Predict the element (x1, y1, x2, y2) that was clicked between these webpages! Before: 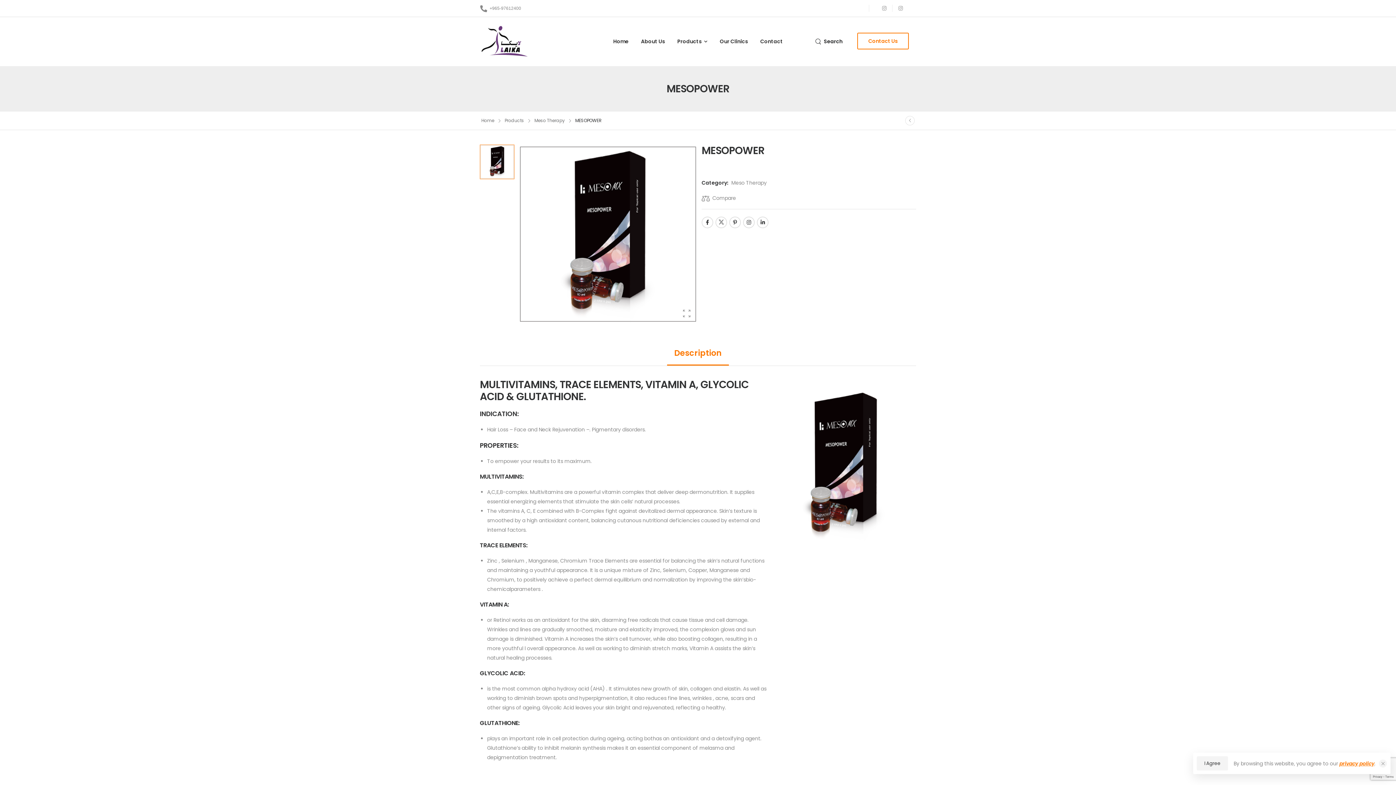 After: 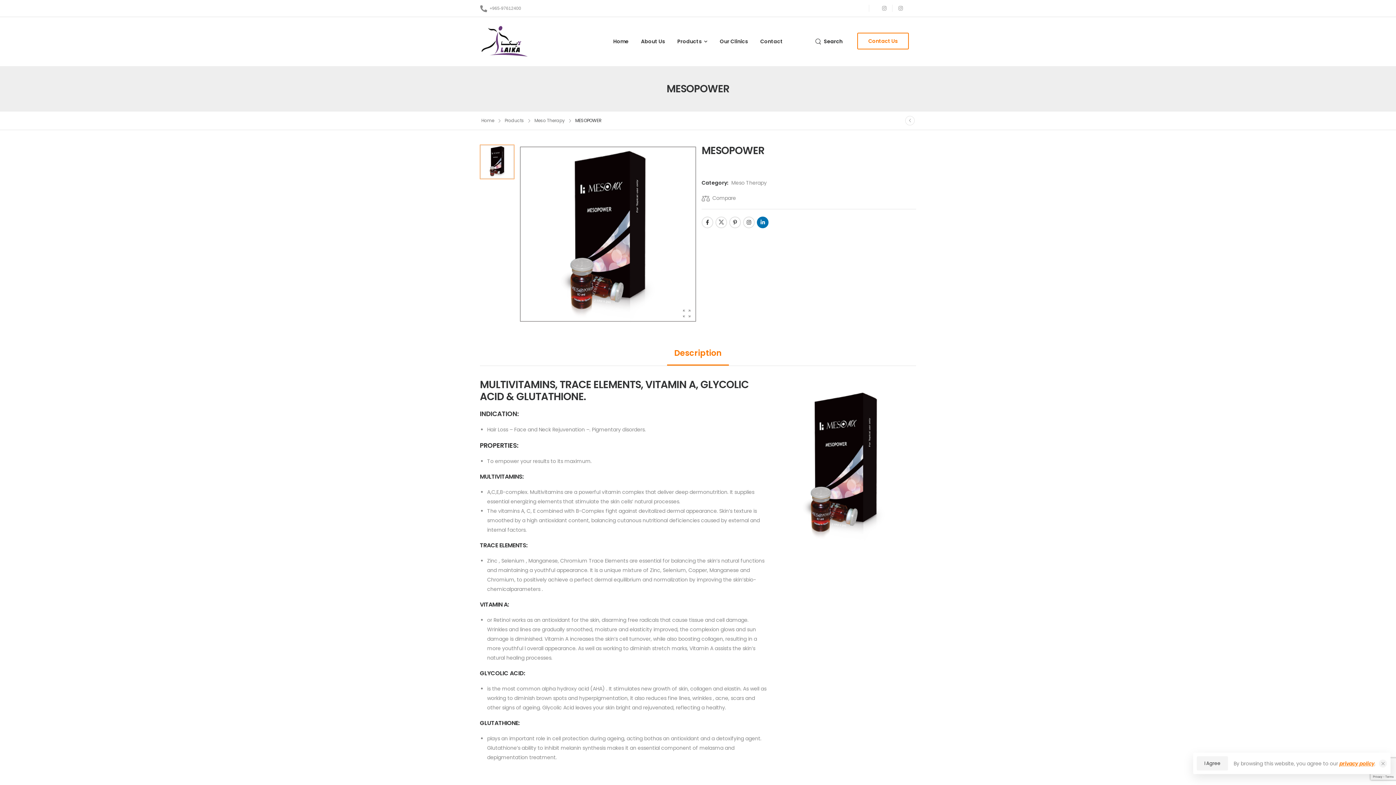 Action: bbox: (757, 216, 768, 228)